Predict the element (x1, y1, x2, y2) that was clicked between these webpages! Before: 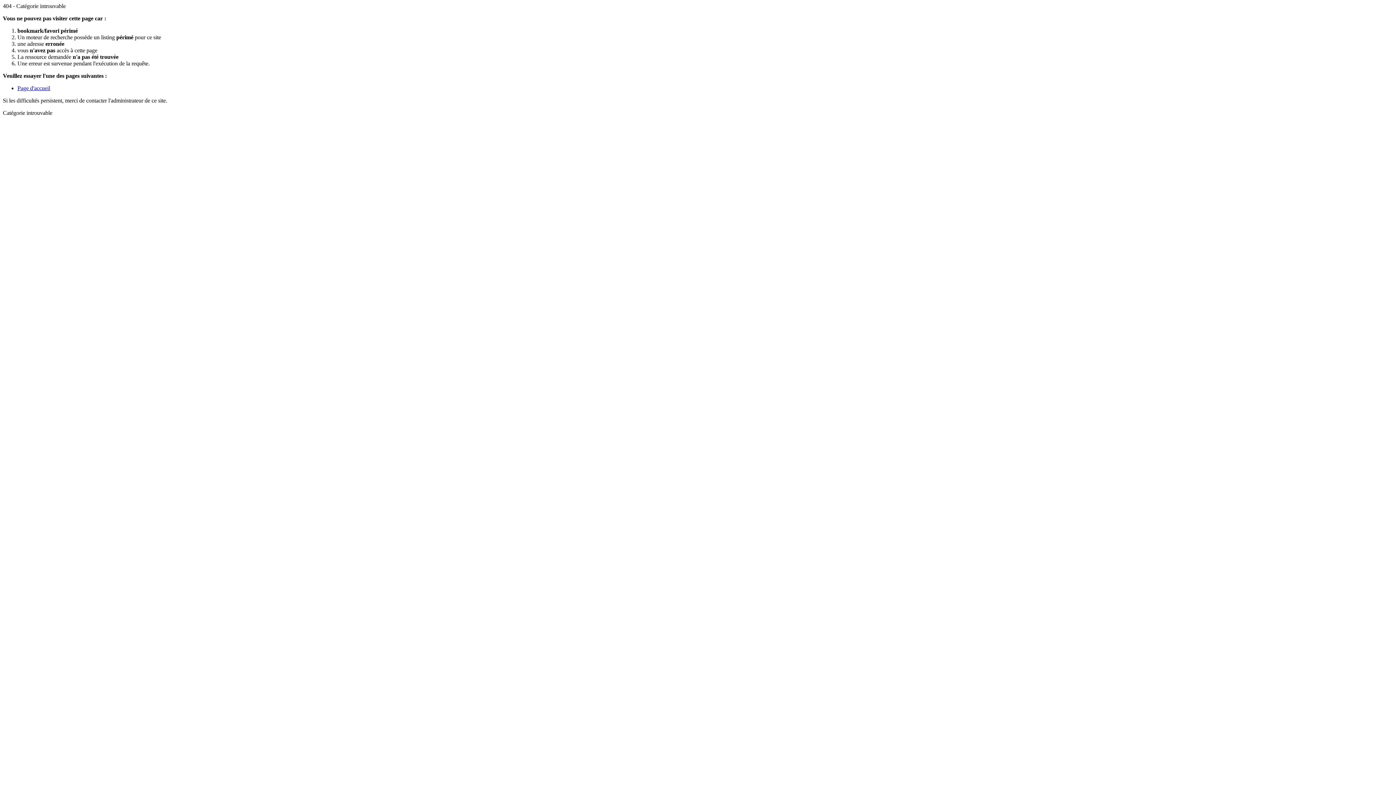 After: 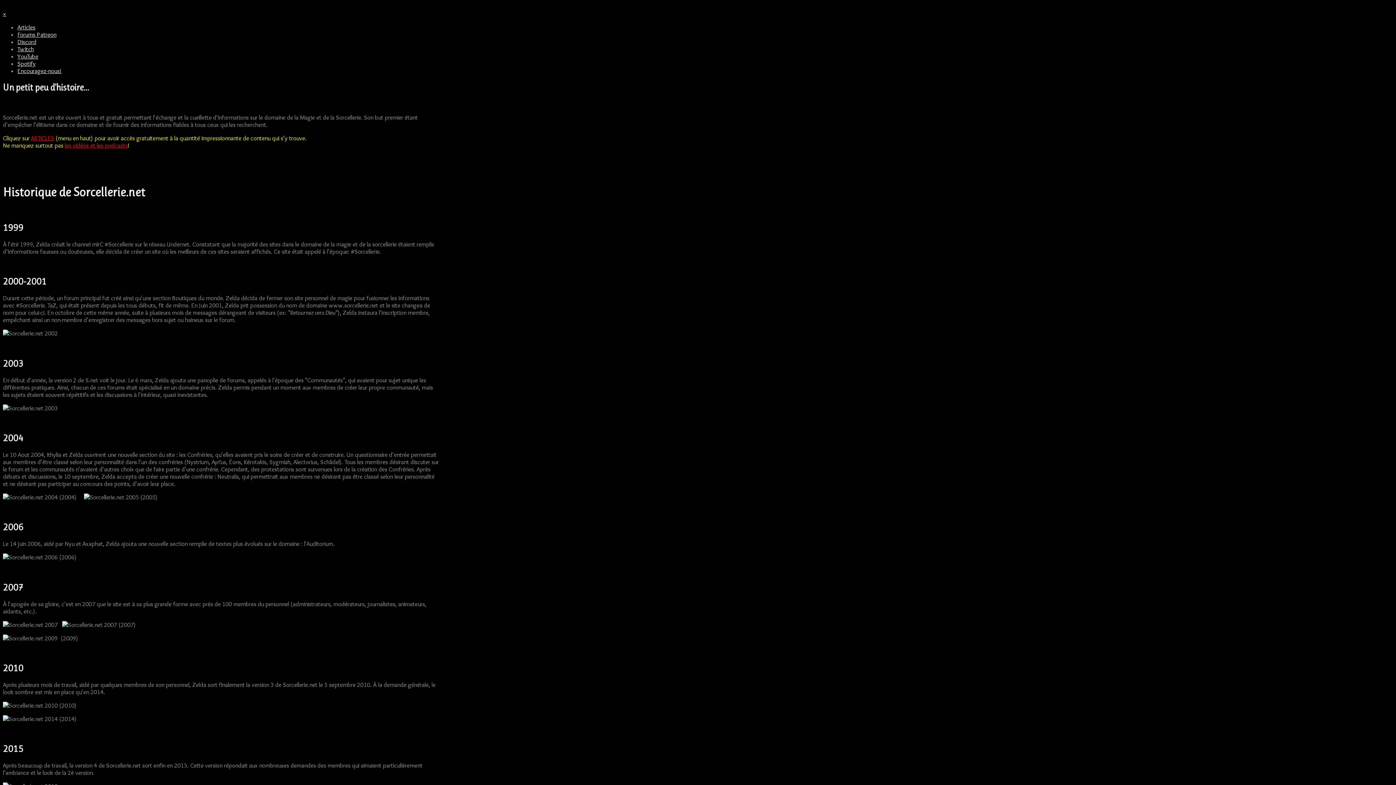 Action: bbox: (17, 85, 50, 91) label: Page d'accueil